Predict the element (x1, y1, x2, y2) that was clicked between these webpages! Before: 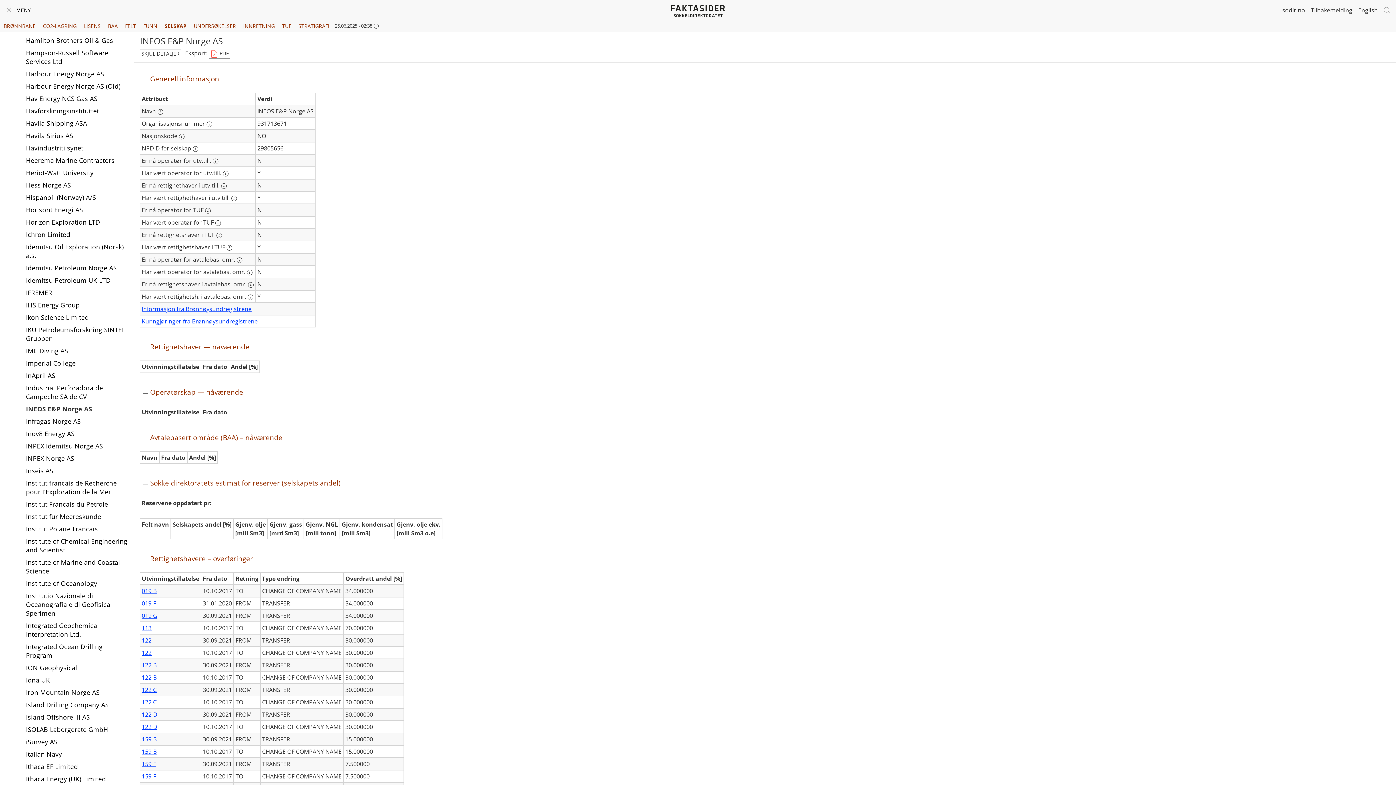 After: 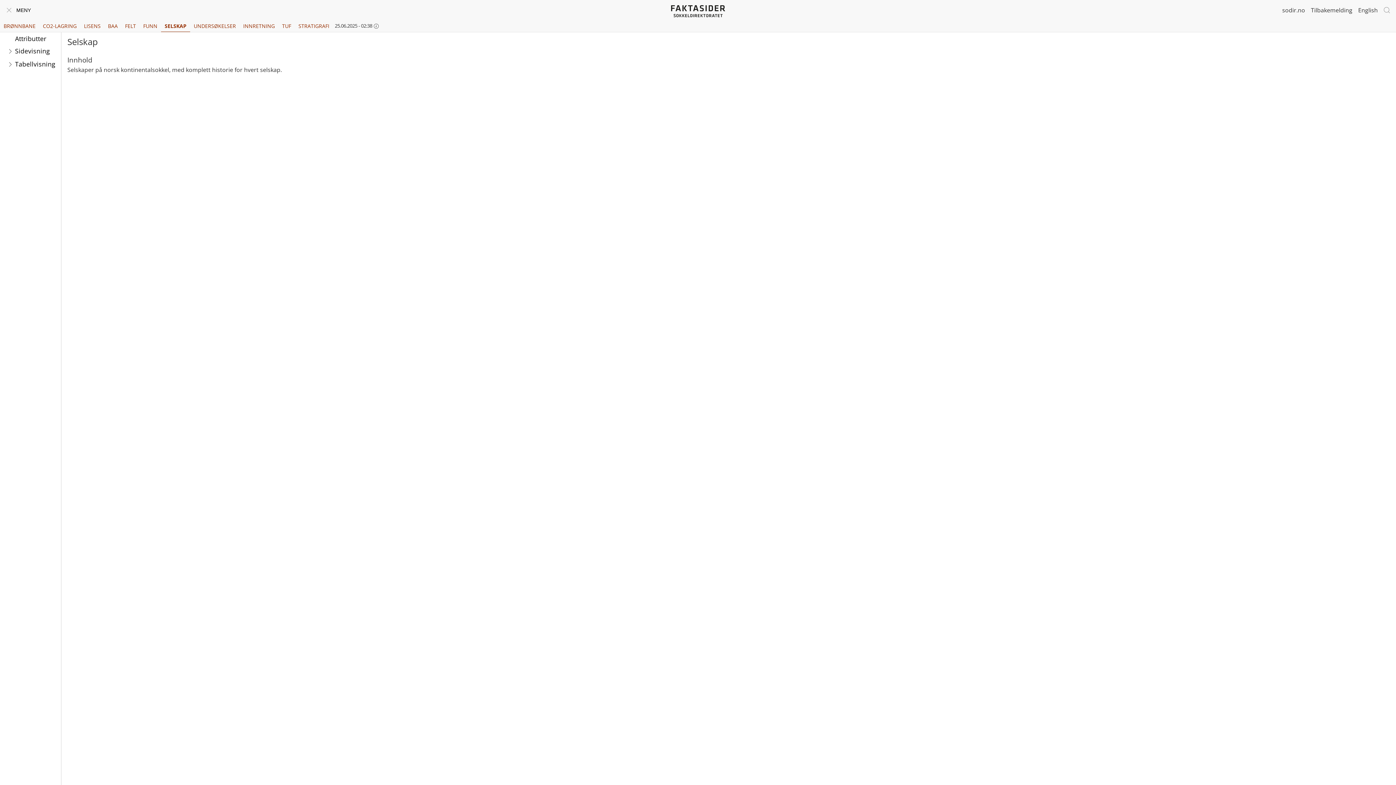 Action: bbox: (161, 20, 190, 32) label: SELSKAP